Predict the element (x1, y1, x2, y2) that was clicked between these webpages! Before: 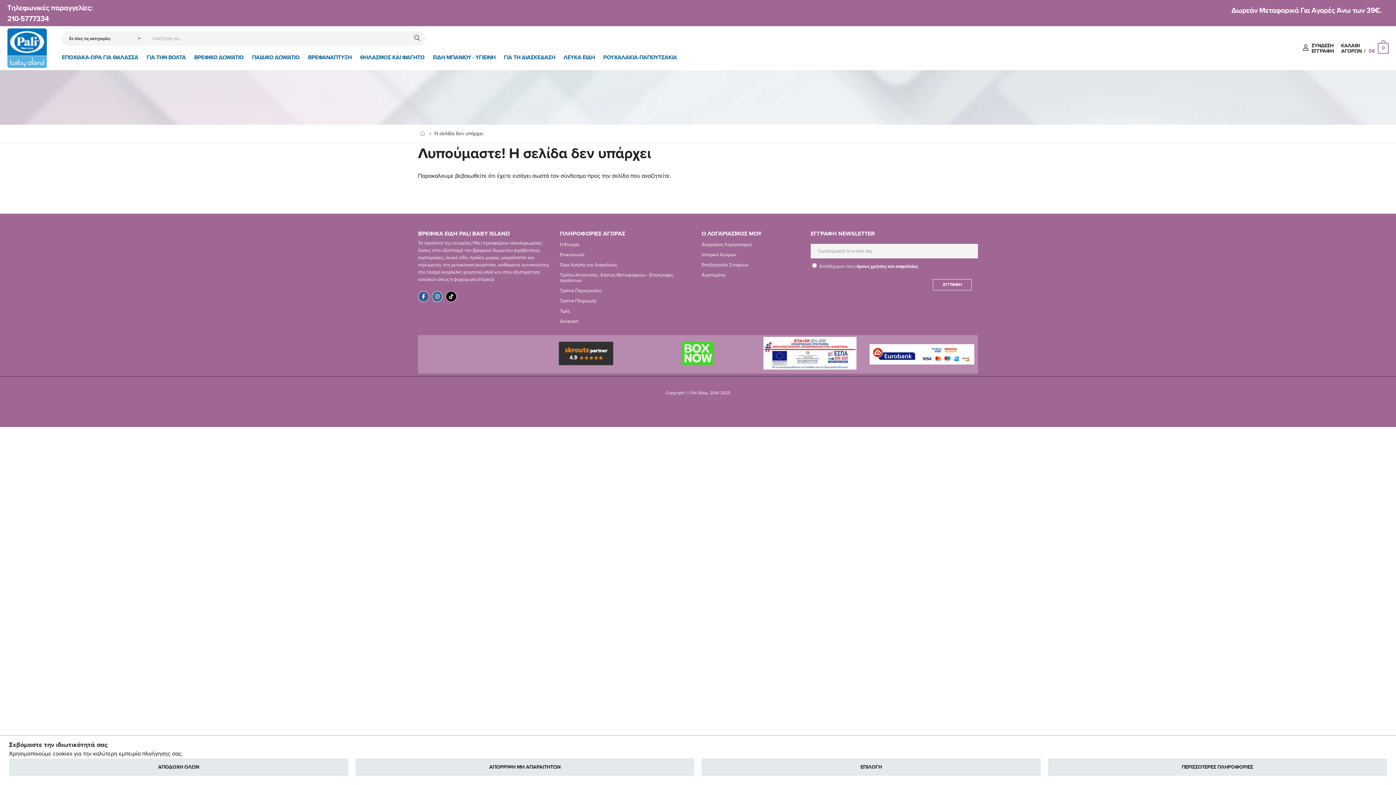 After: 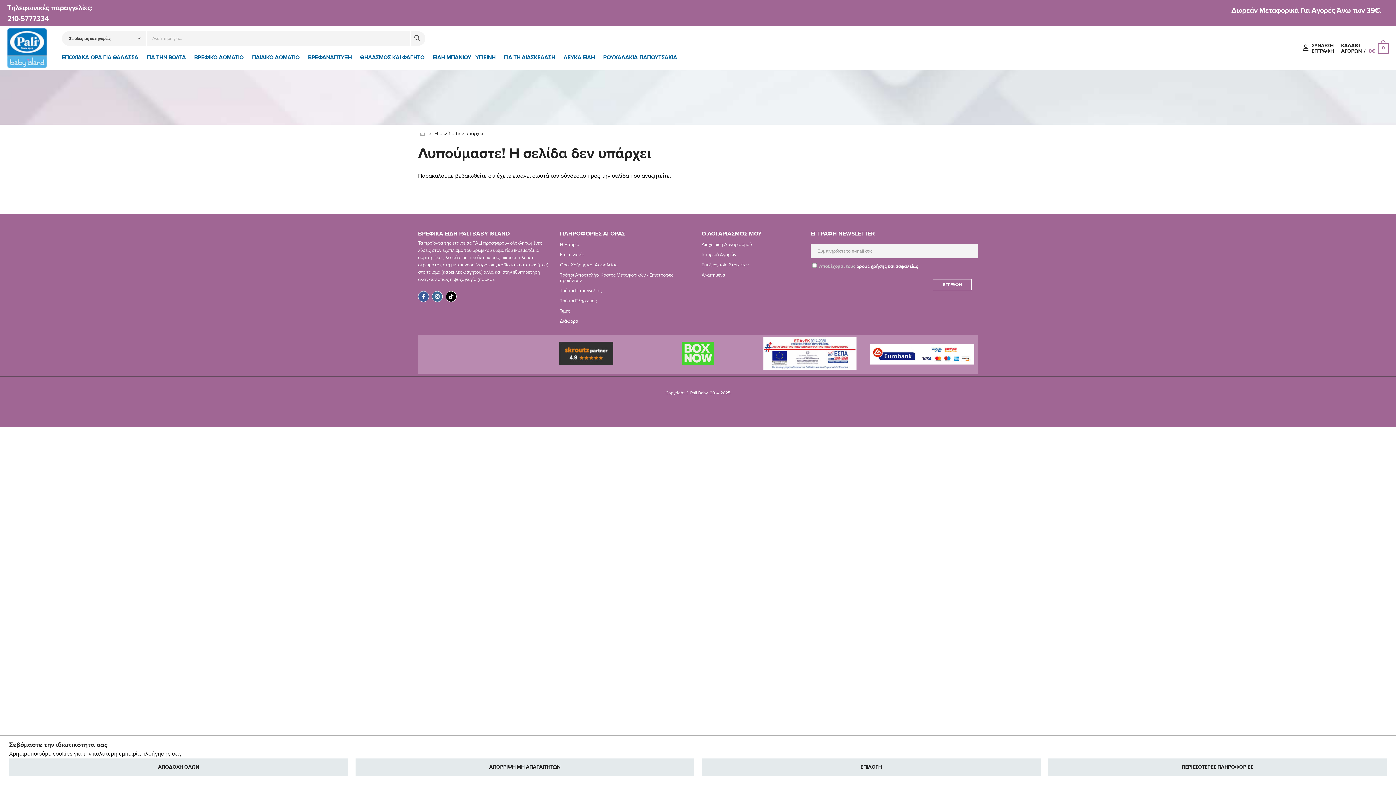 Action: bbox: (432, 291, 442, 302)